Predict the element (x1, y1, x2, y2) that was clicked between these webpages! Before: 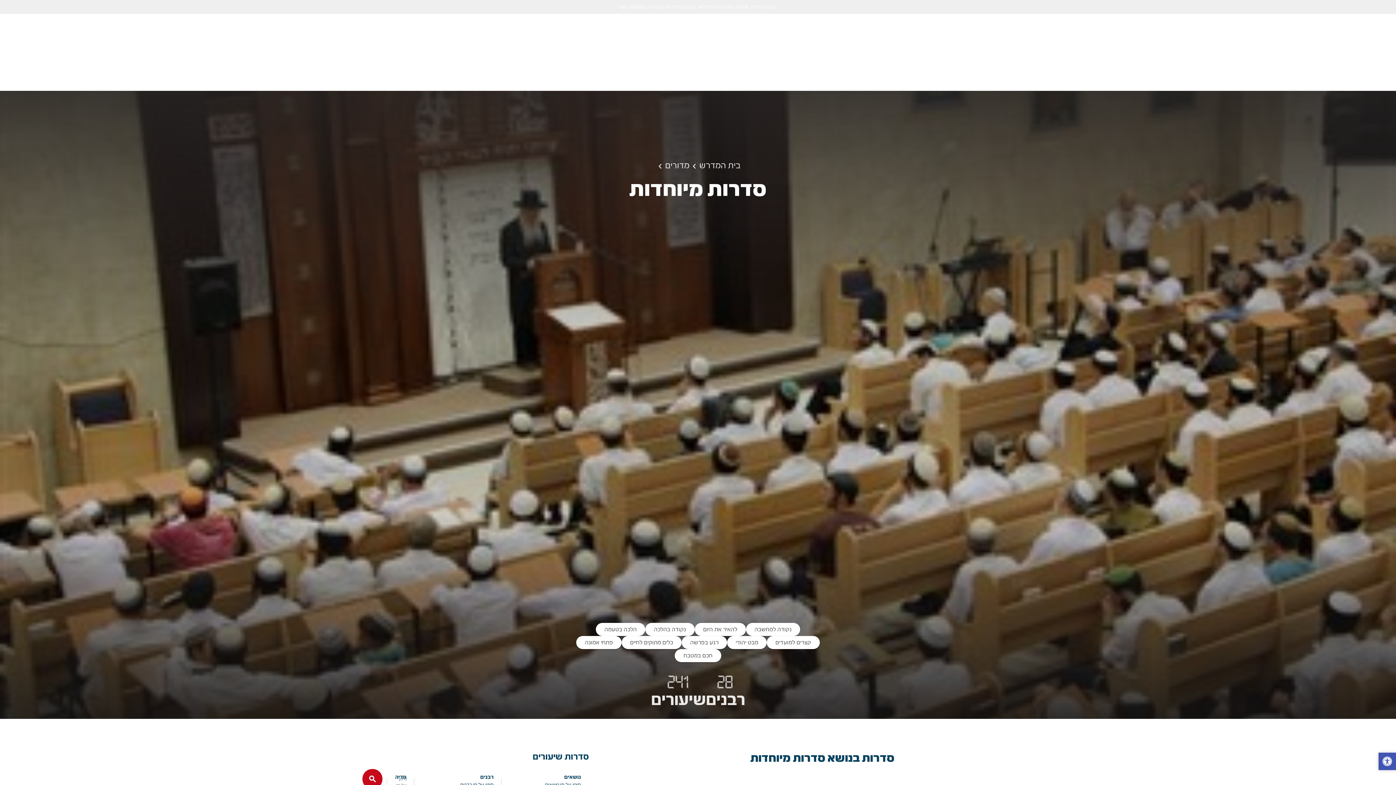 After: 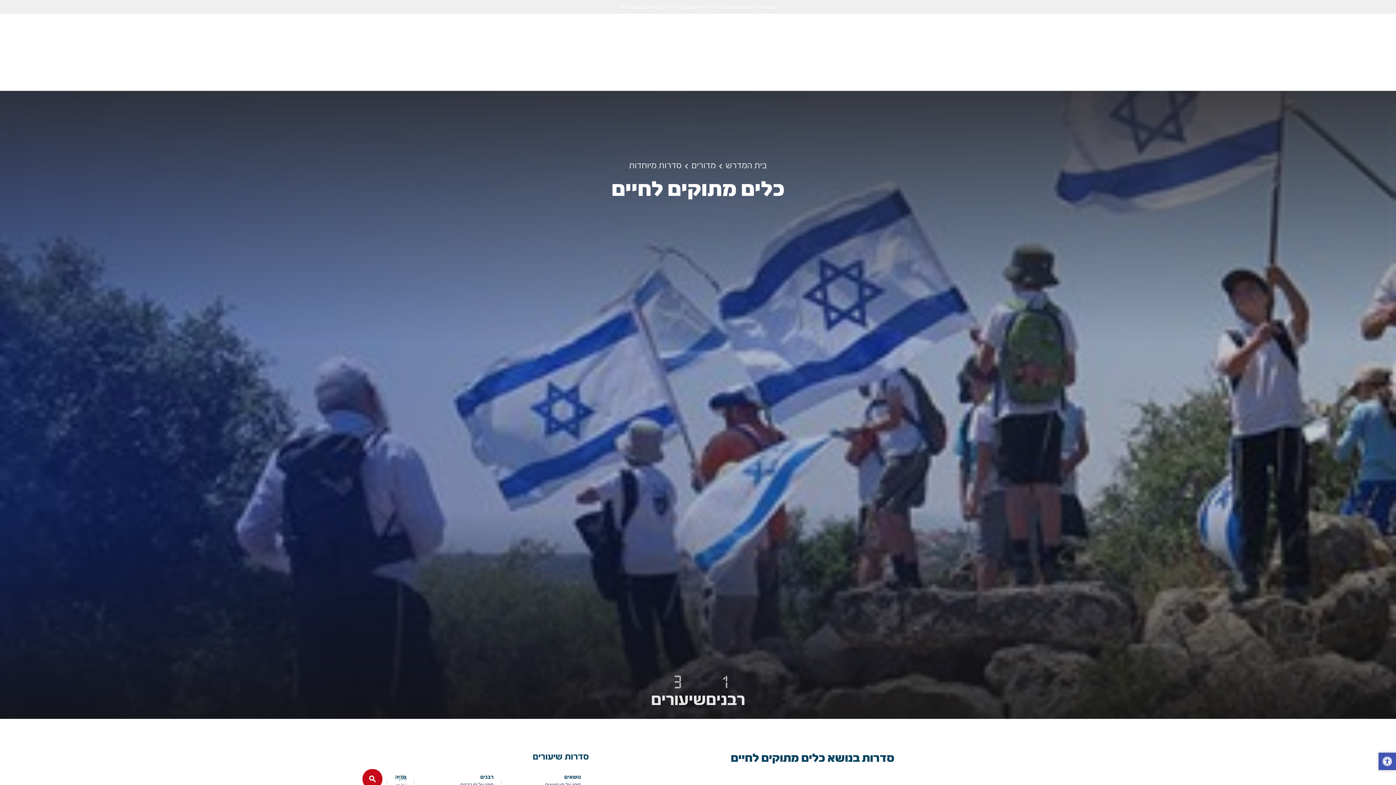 Action: bbox: (621, 636, 681, 649) label: כלים מתוקים לחיים
keyboard_arrow_left